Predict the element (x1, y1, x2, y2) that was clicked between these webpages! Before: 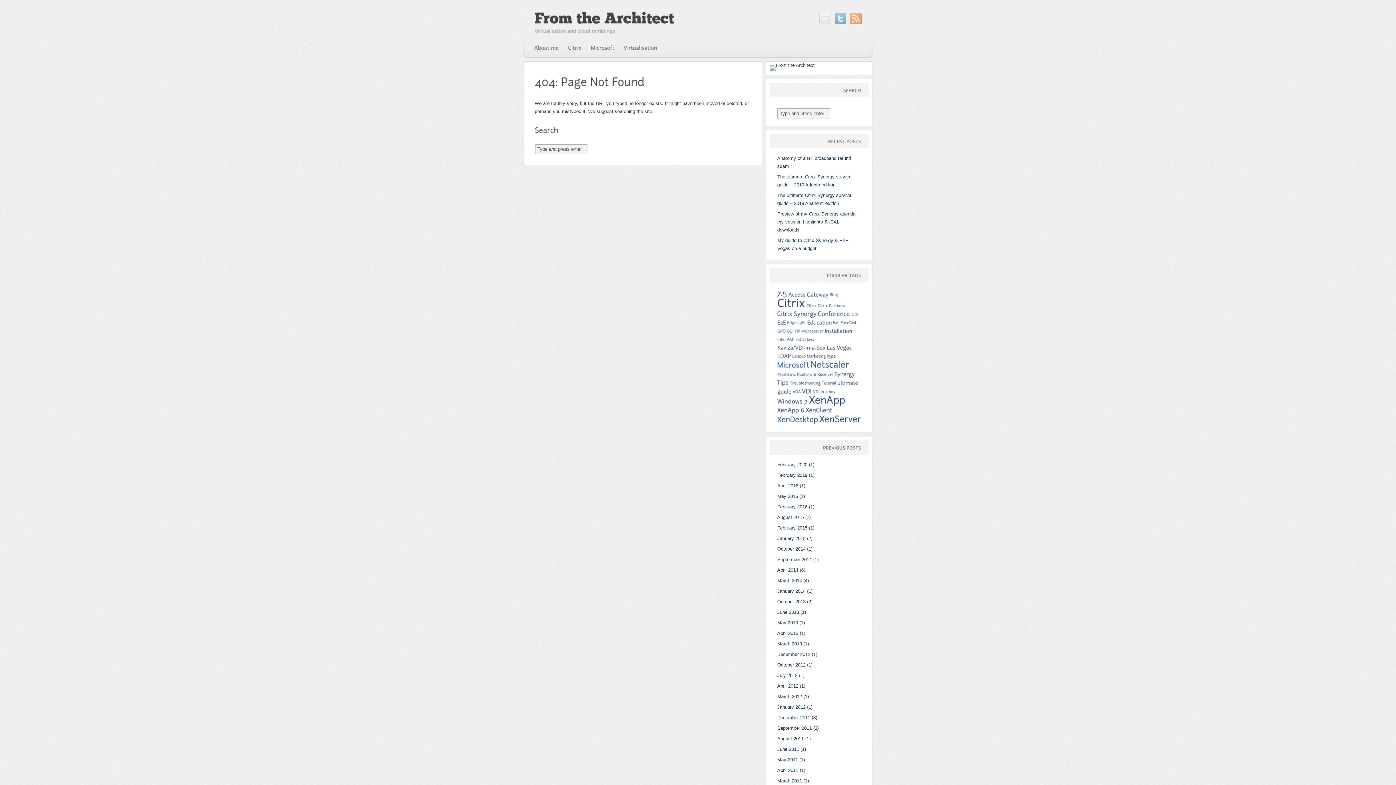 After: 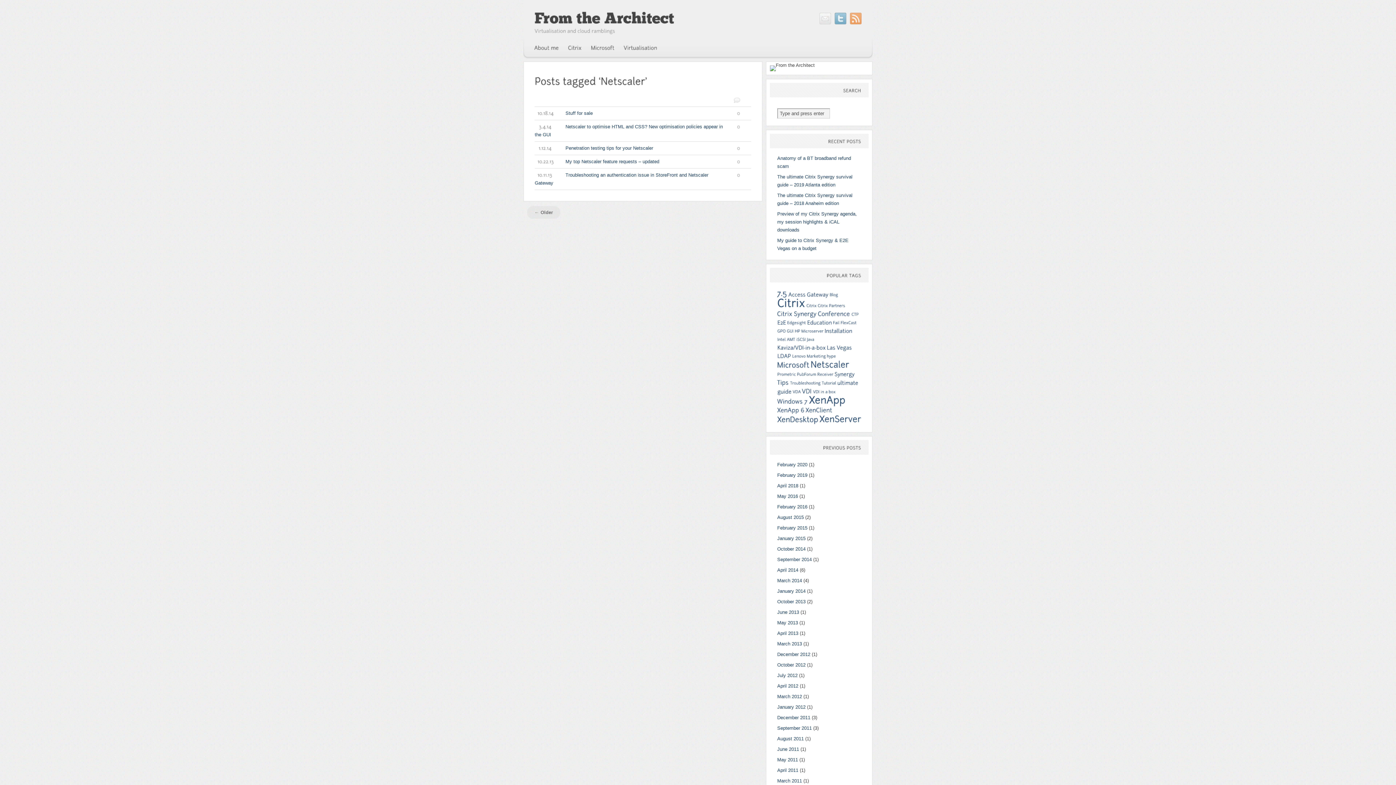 Action: bbox: (810, 360, 849, 369) label: Netscaler (9 items)